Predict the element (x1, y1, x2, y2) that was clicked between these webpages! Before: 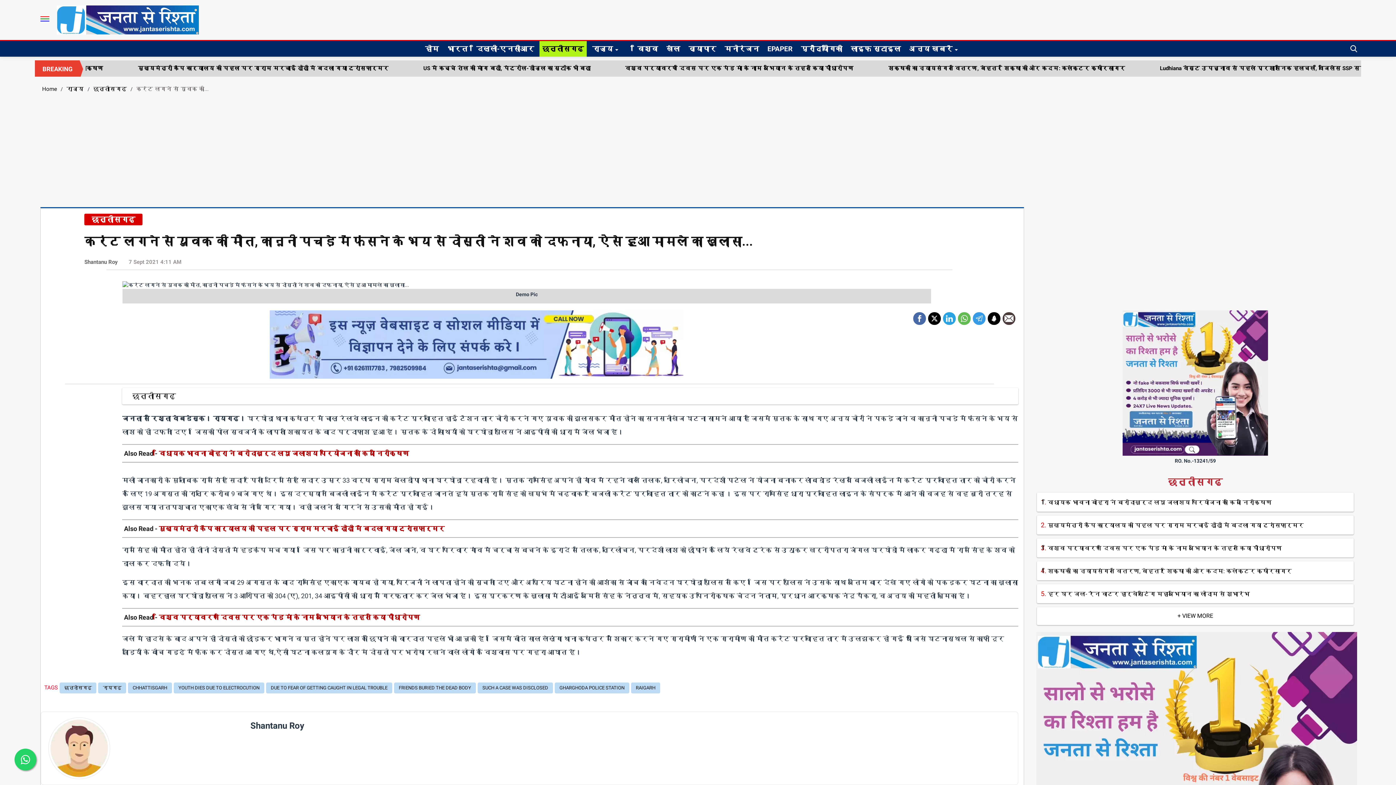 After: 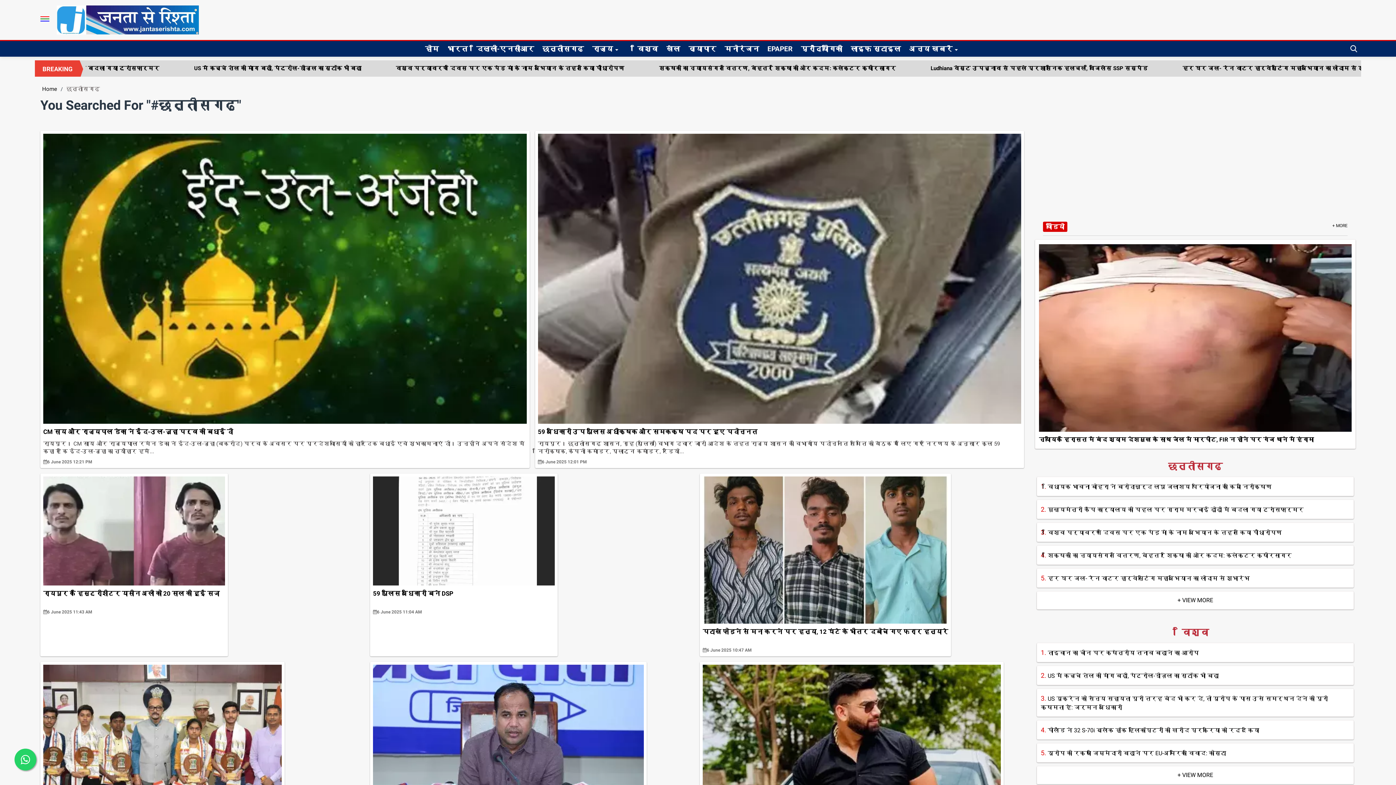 Action: bbox: (59, 688, 96, 699) label: छत्तीसगढ़